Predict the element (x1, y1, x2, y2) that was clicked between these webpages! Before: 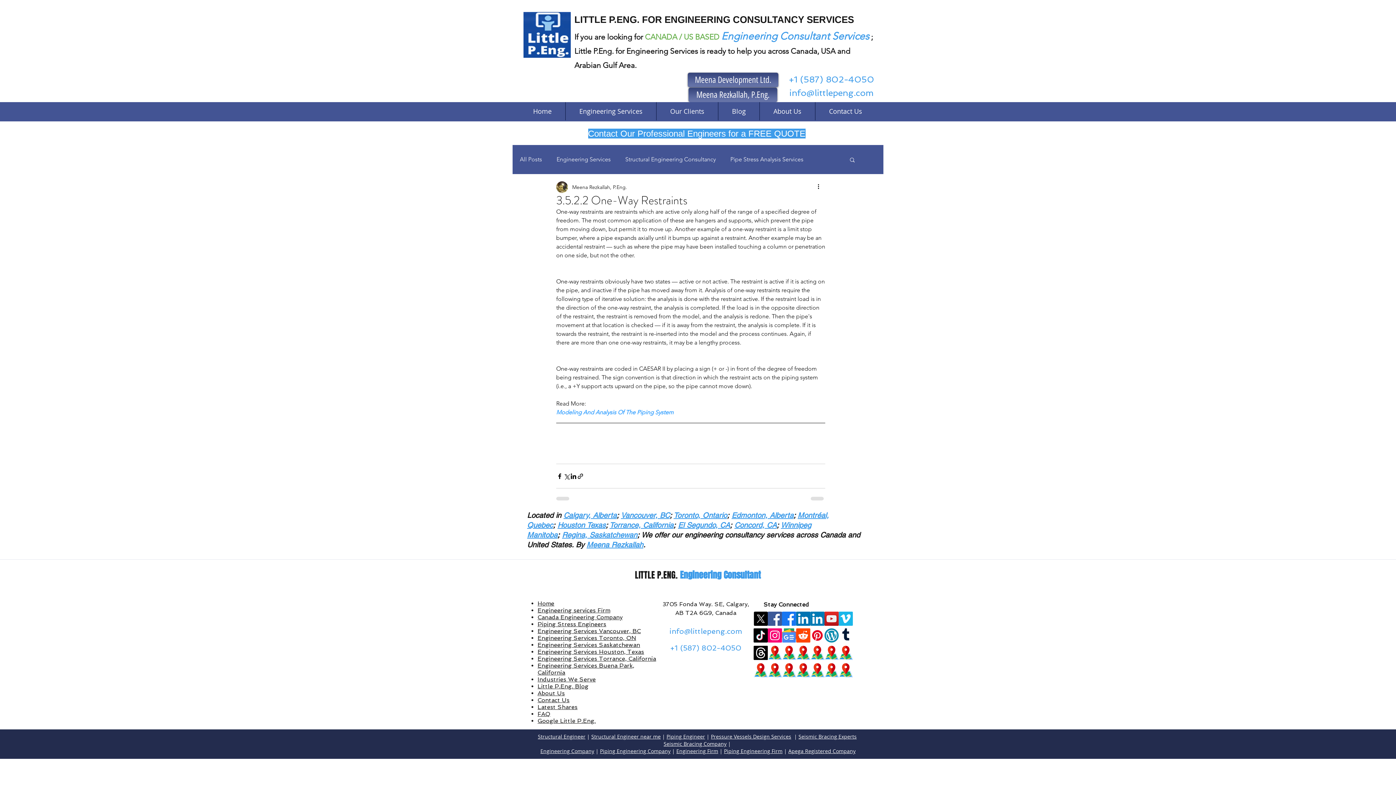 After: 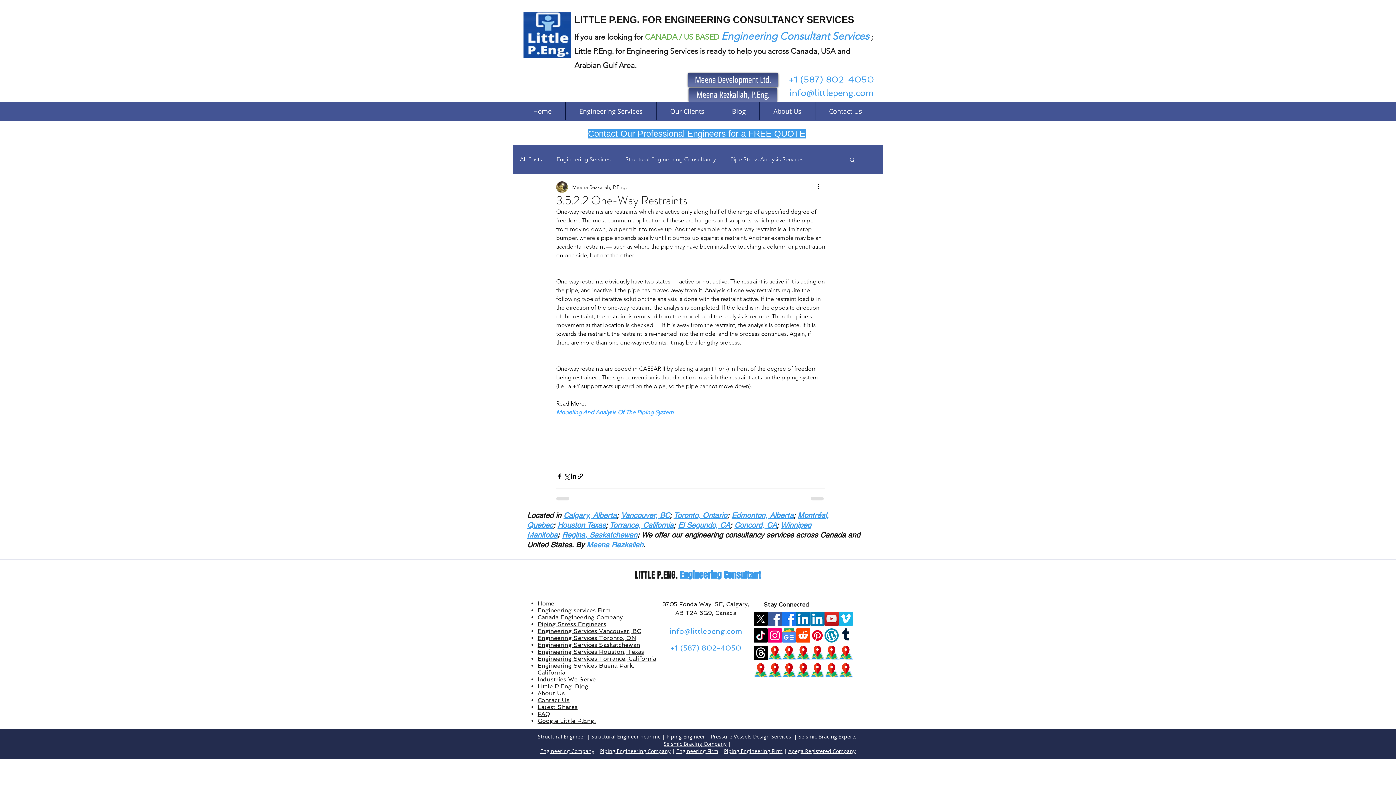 Action: label: Search bbox: (849, 156, 856, 162)